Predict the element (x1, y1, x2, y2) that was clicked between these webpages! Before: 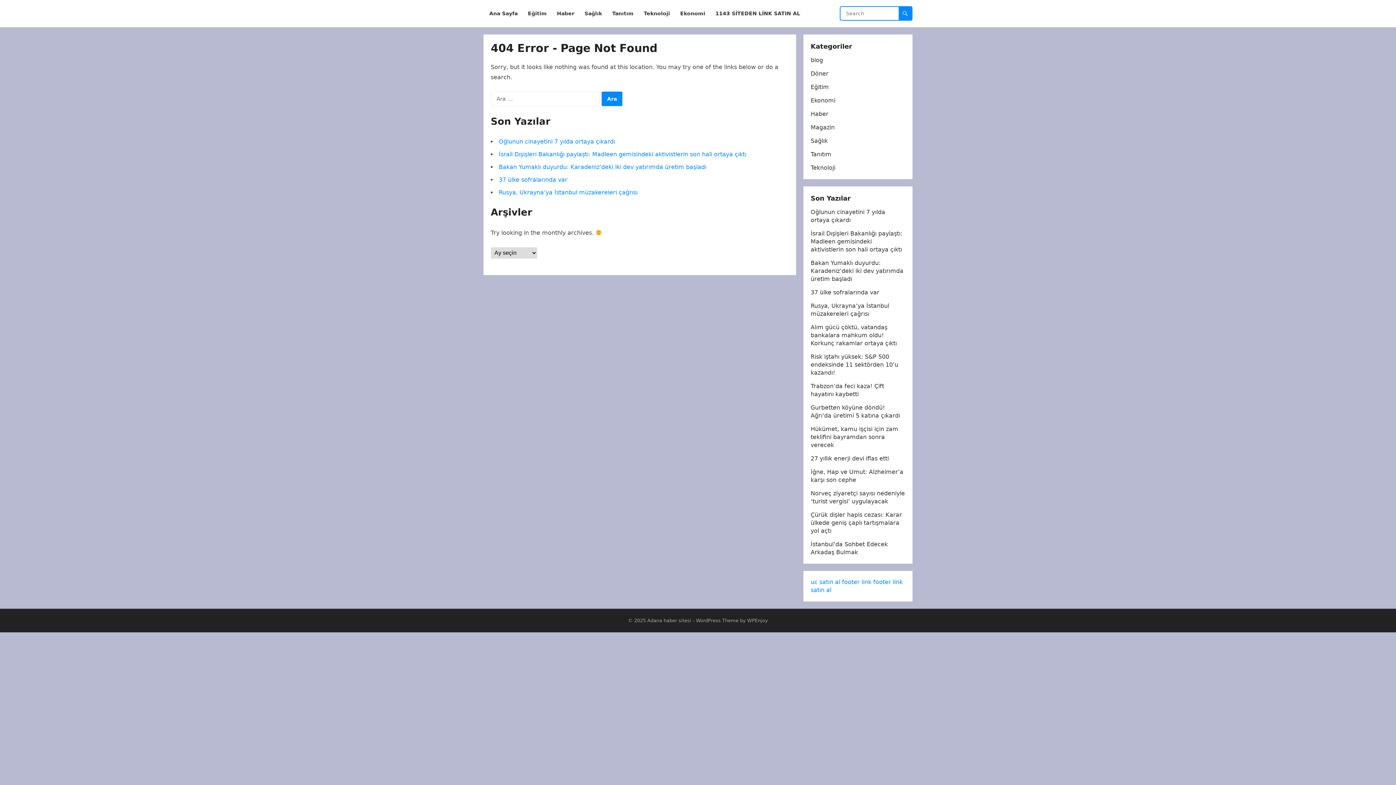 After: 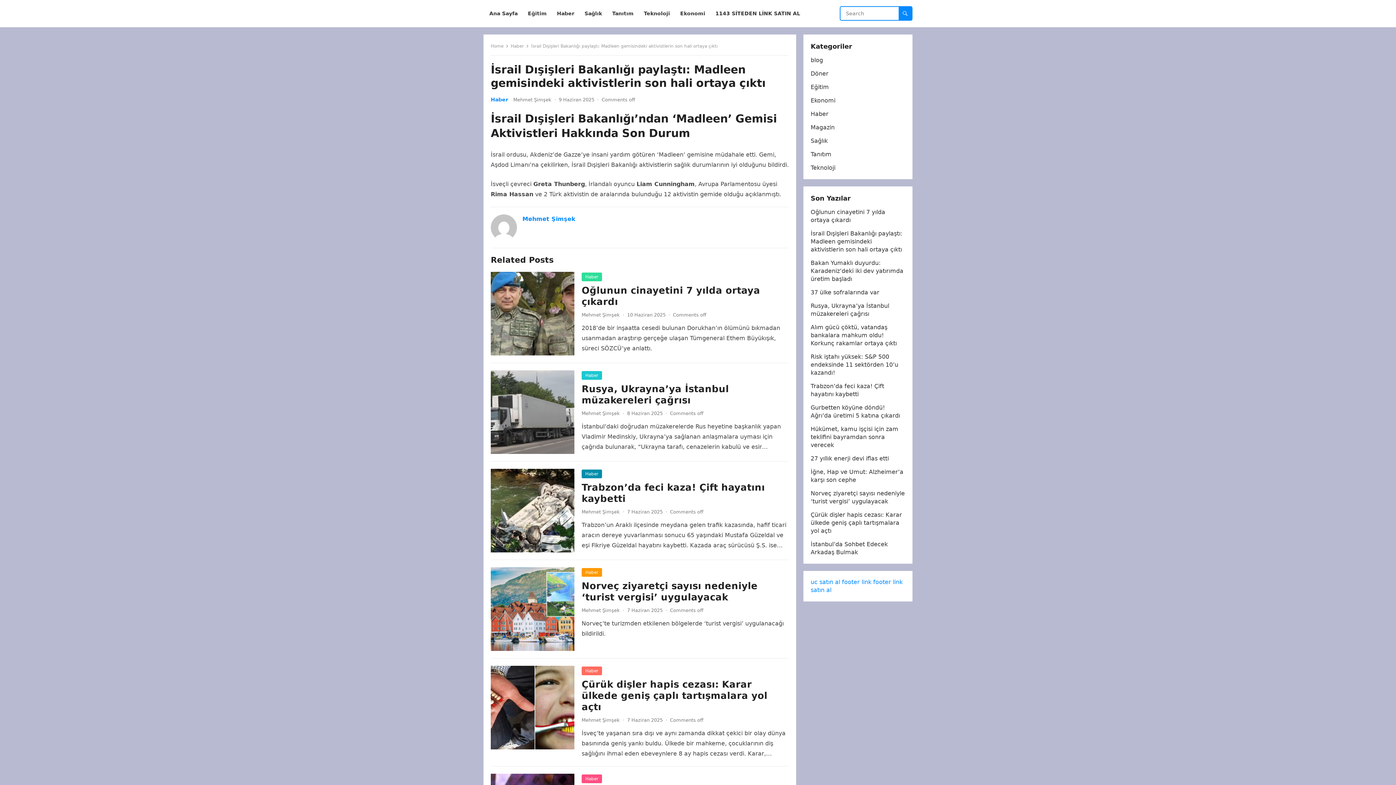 Action: bbox: (498, 150, 746, 157) label: İsrail Dışişleri Bakanlığı paylaştı: Madleen gemisindeki aktivistlerin son hali ortaya çıktı